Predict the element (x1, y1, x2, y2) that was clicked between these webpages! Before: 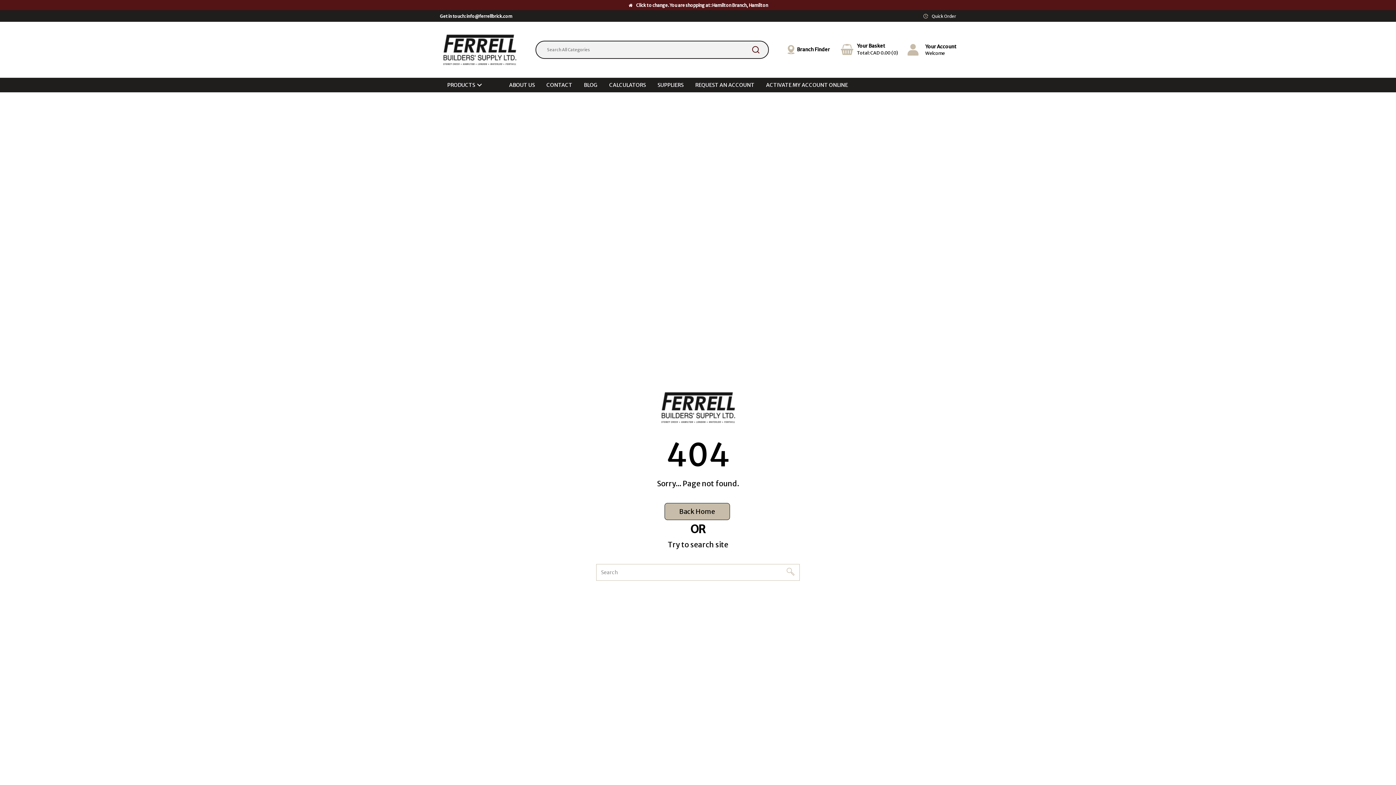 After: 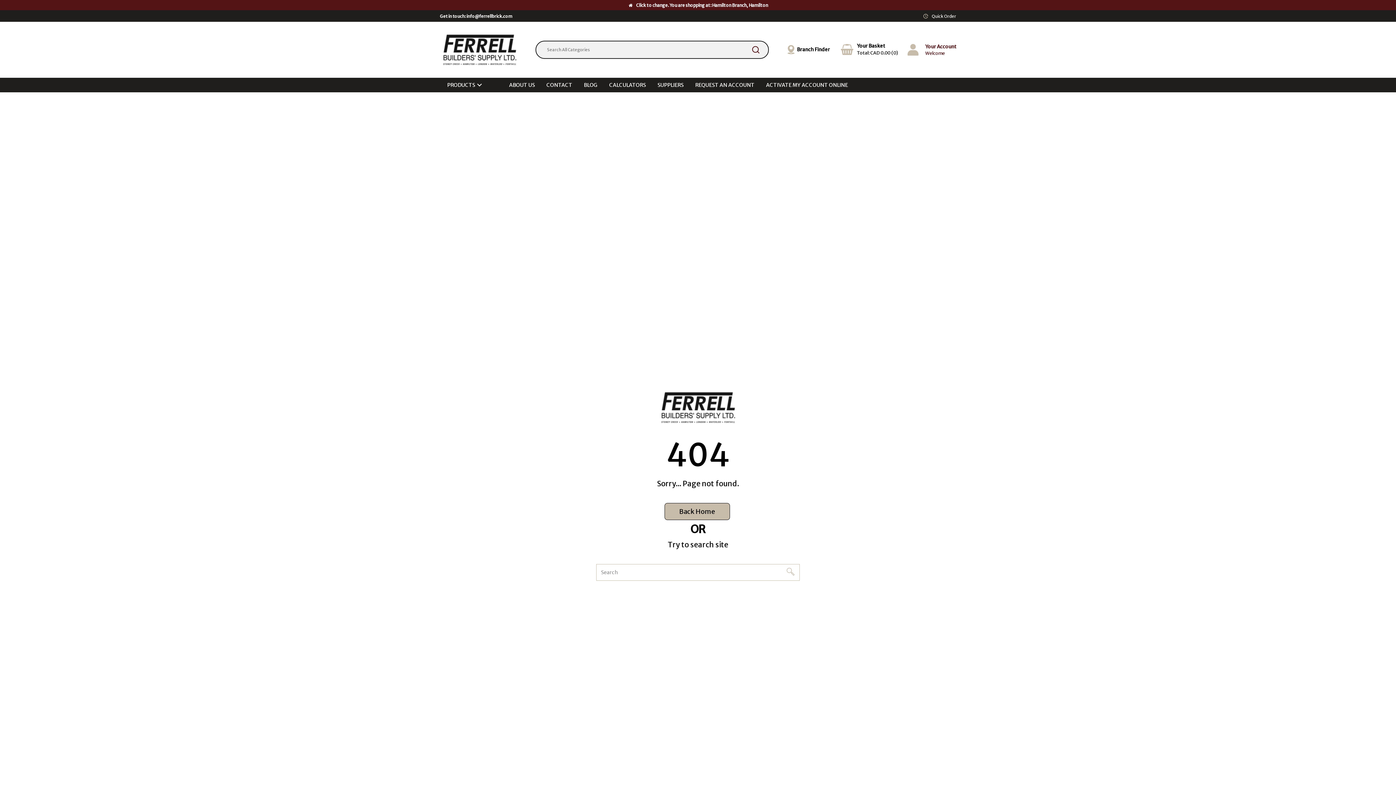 Action: bbox: (907, 43, 956, 56) label:  
Welcome
Your Account